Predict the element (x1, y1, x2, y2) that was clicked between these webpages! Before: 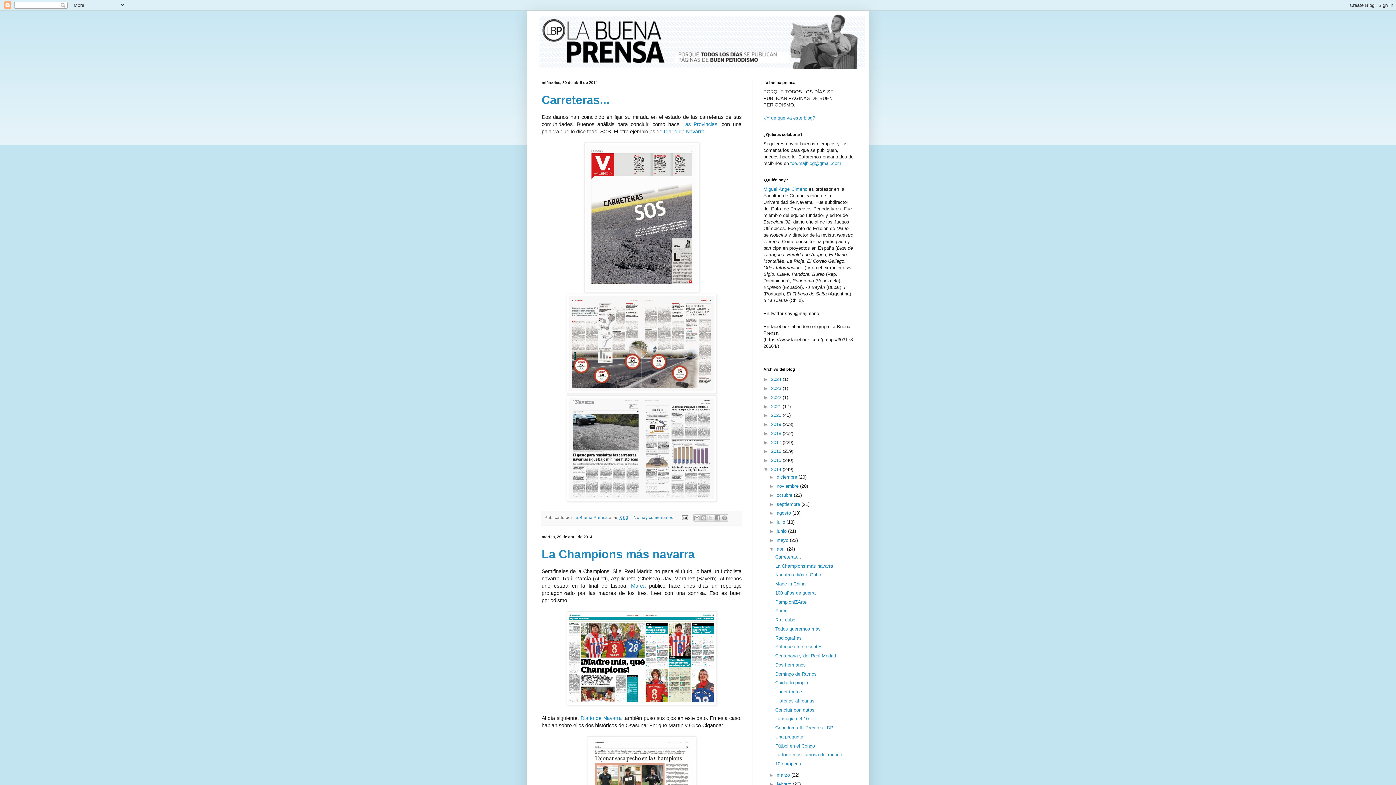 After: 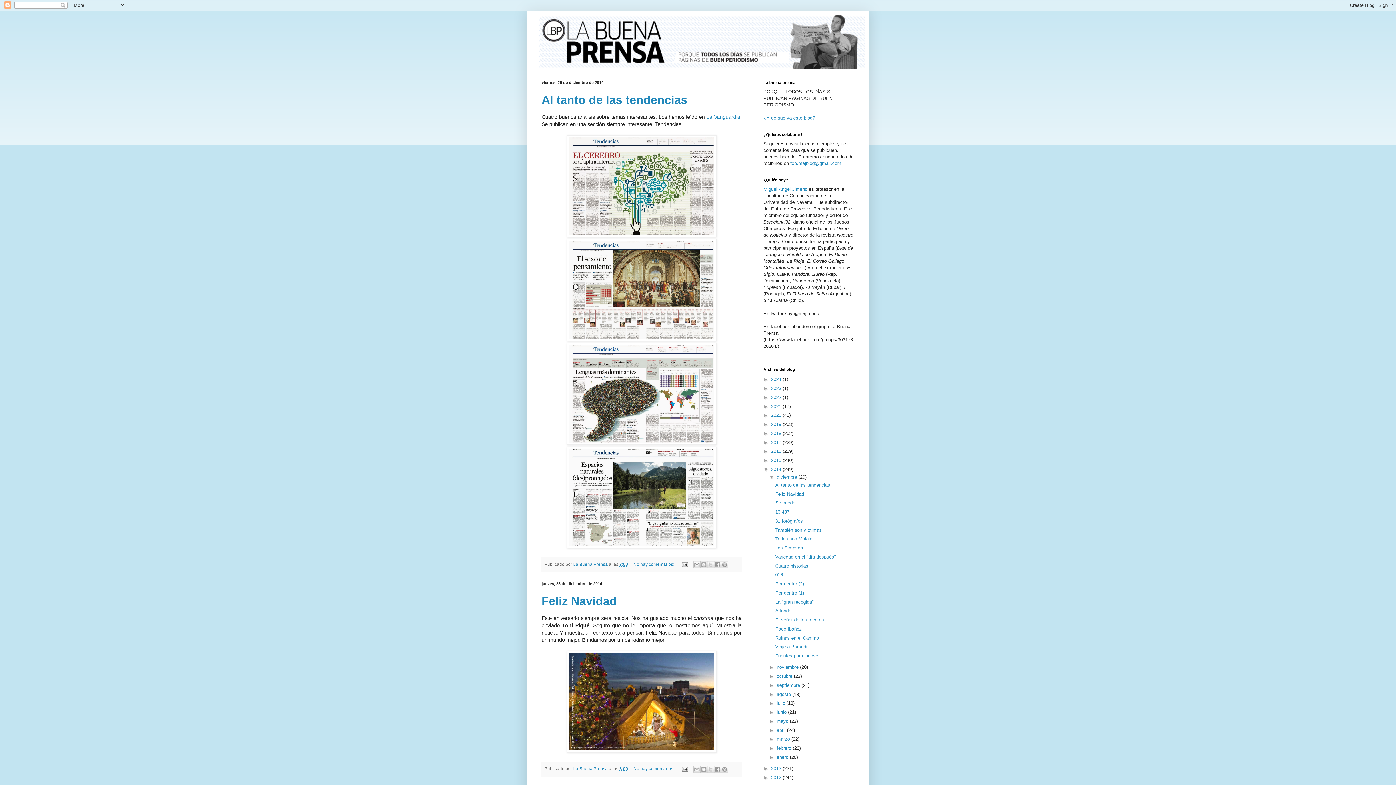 Action: label: diciembre  bbox: (776, 474, 798, 480)